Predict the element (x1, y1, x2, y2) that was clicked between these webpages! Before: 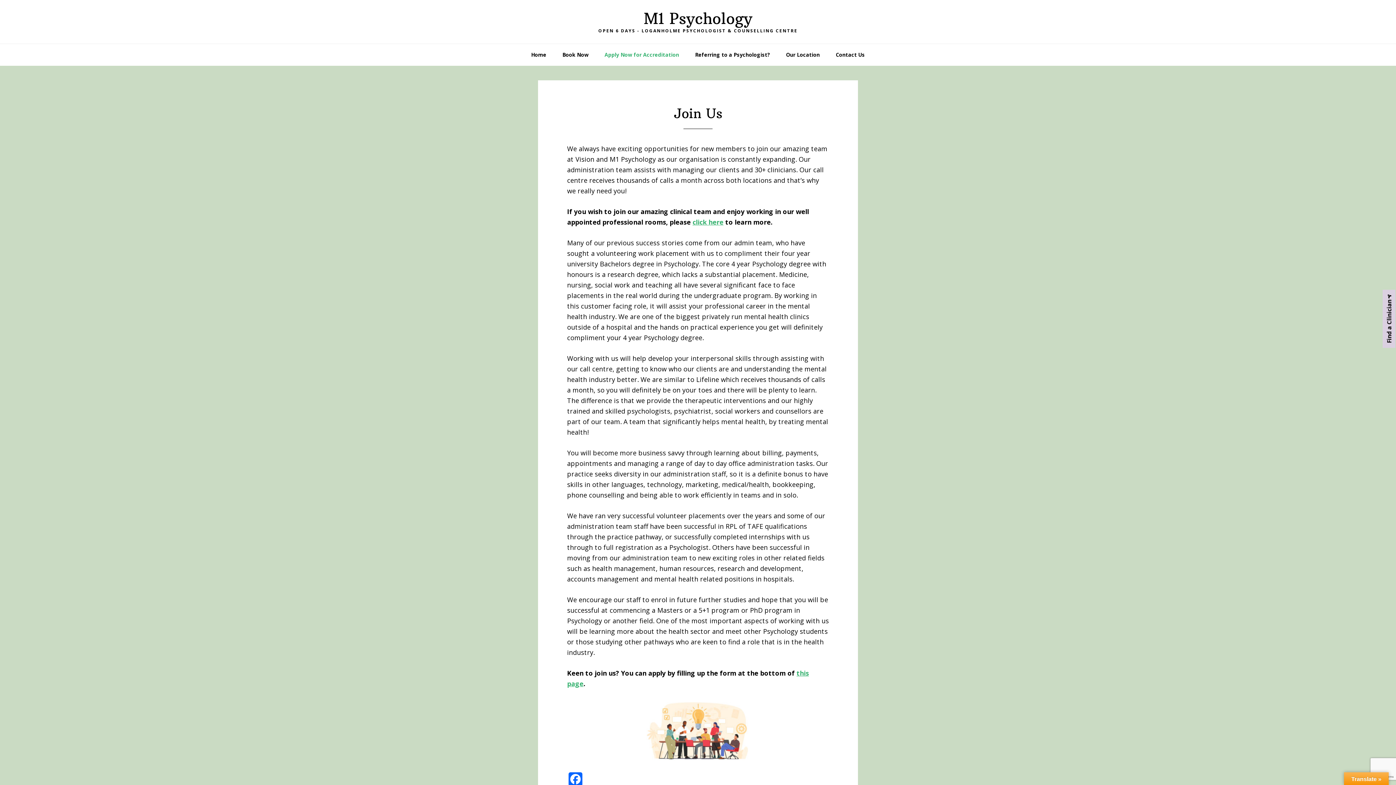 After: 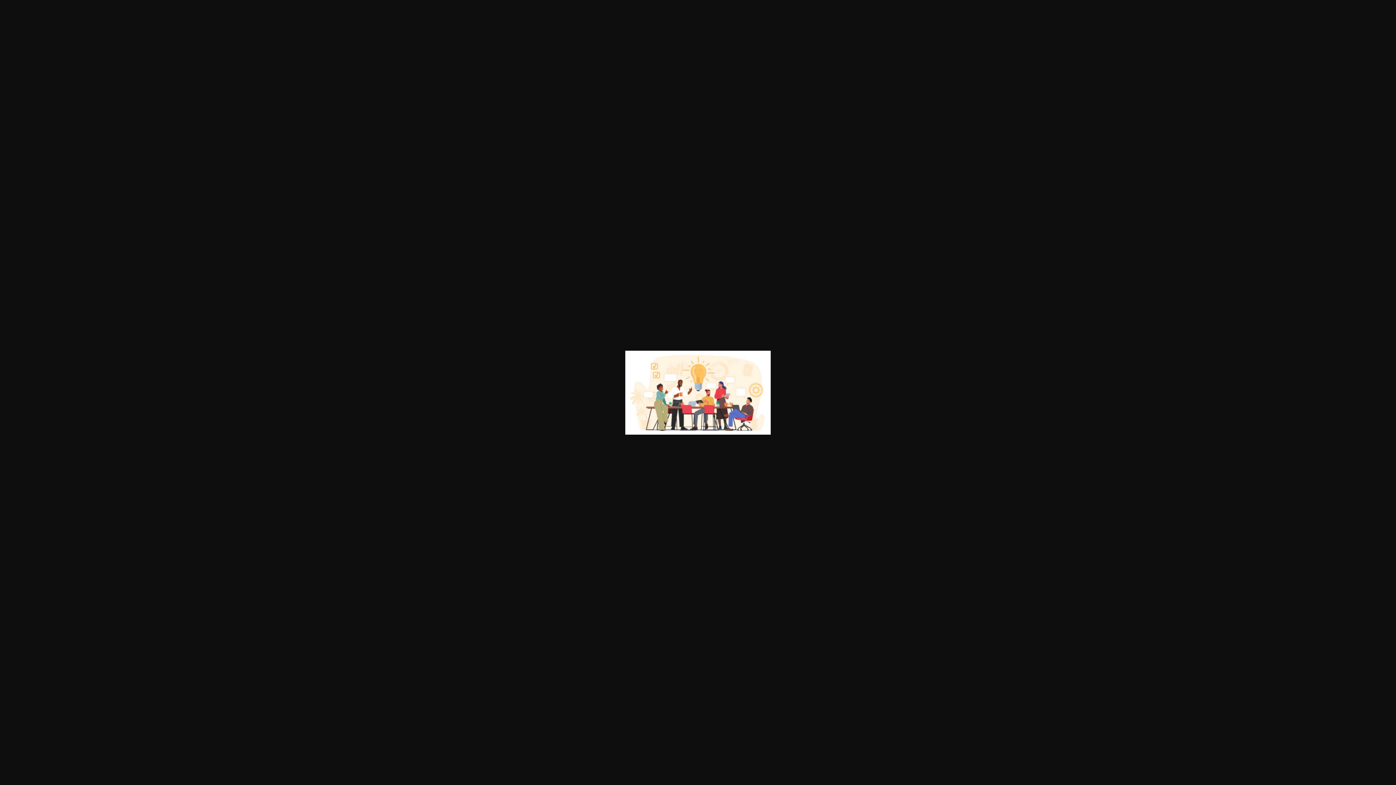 Action: bbox: (567, 699, 829, 762)